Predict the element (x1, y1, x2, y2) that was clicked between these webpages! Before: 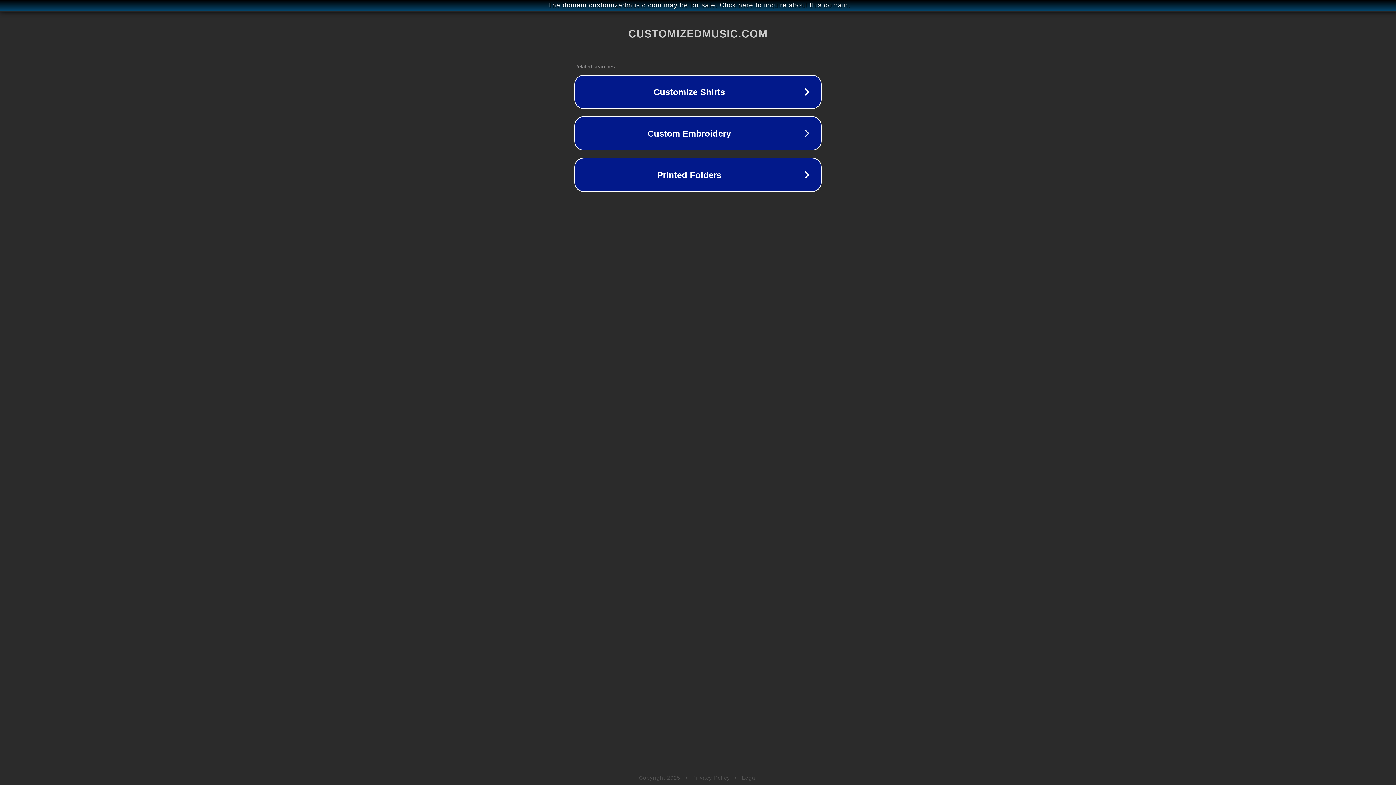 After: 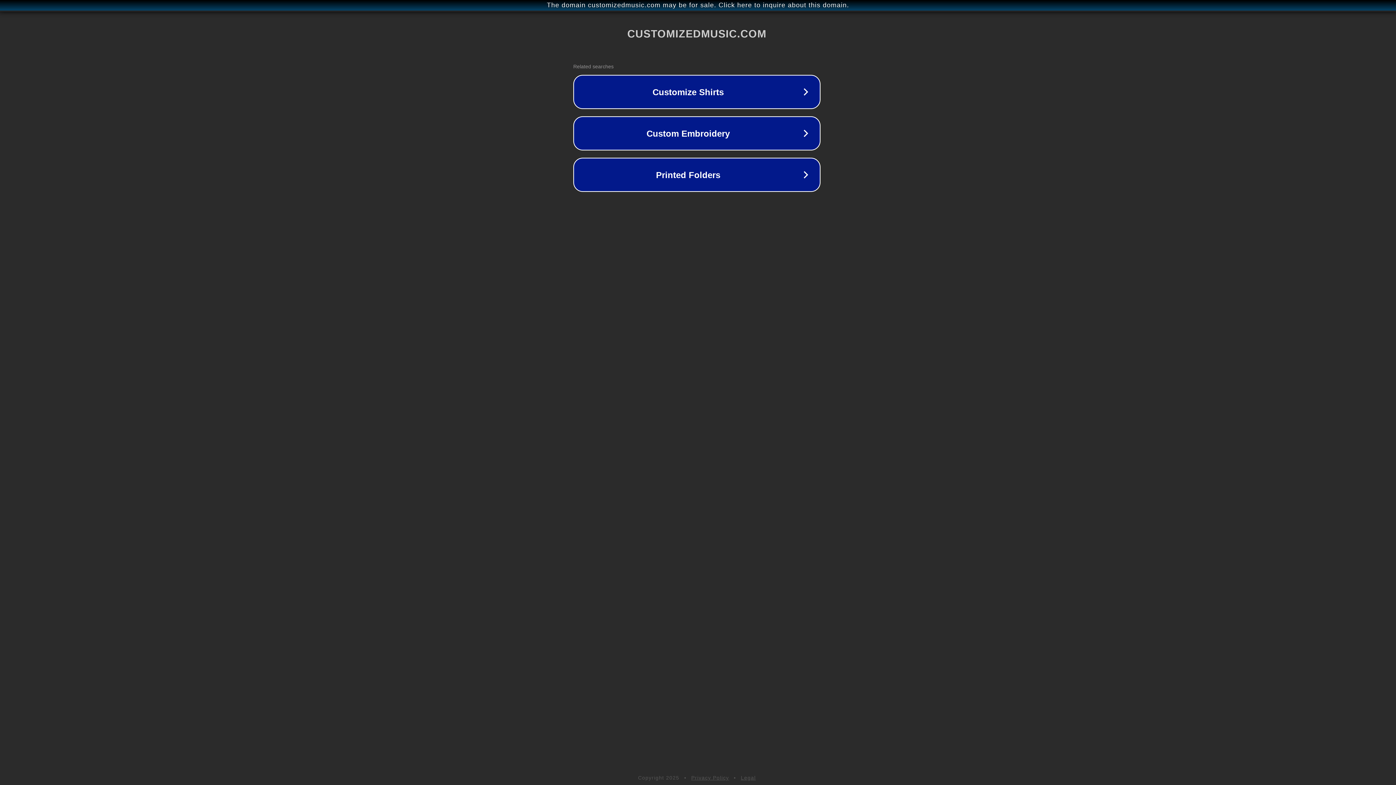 Action: label: The domain customizedmusic.com may be for sale. Click here to inquire about this domain. bbox: (1, 1, 1397, 9)